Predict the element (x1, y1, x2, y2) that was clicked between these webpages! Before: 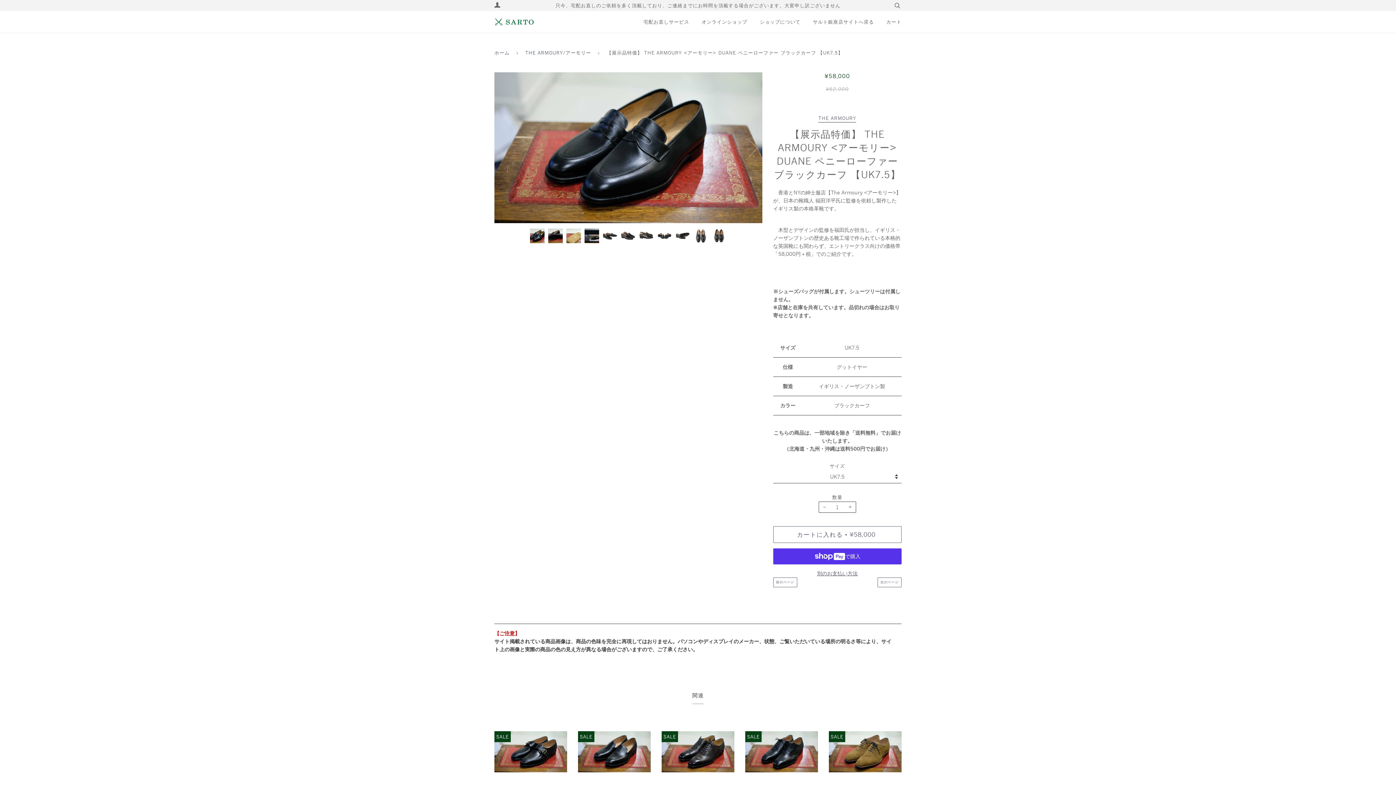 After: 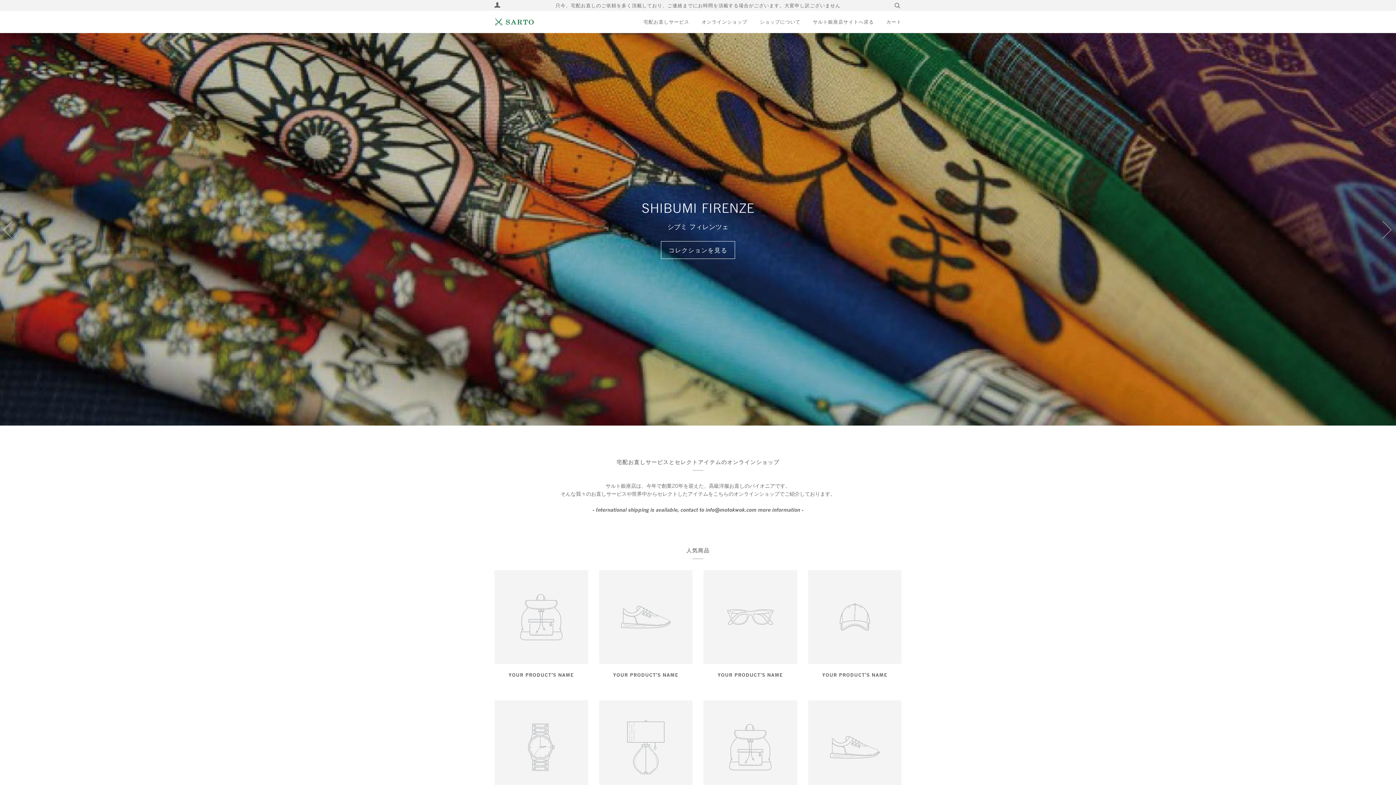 Action: bbox: (494, 44, 512, 61) label: ホーム